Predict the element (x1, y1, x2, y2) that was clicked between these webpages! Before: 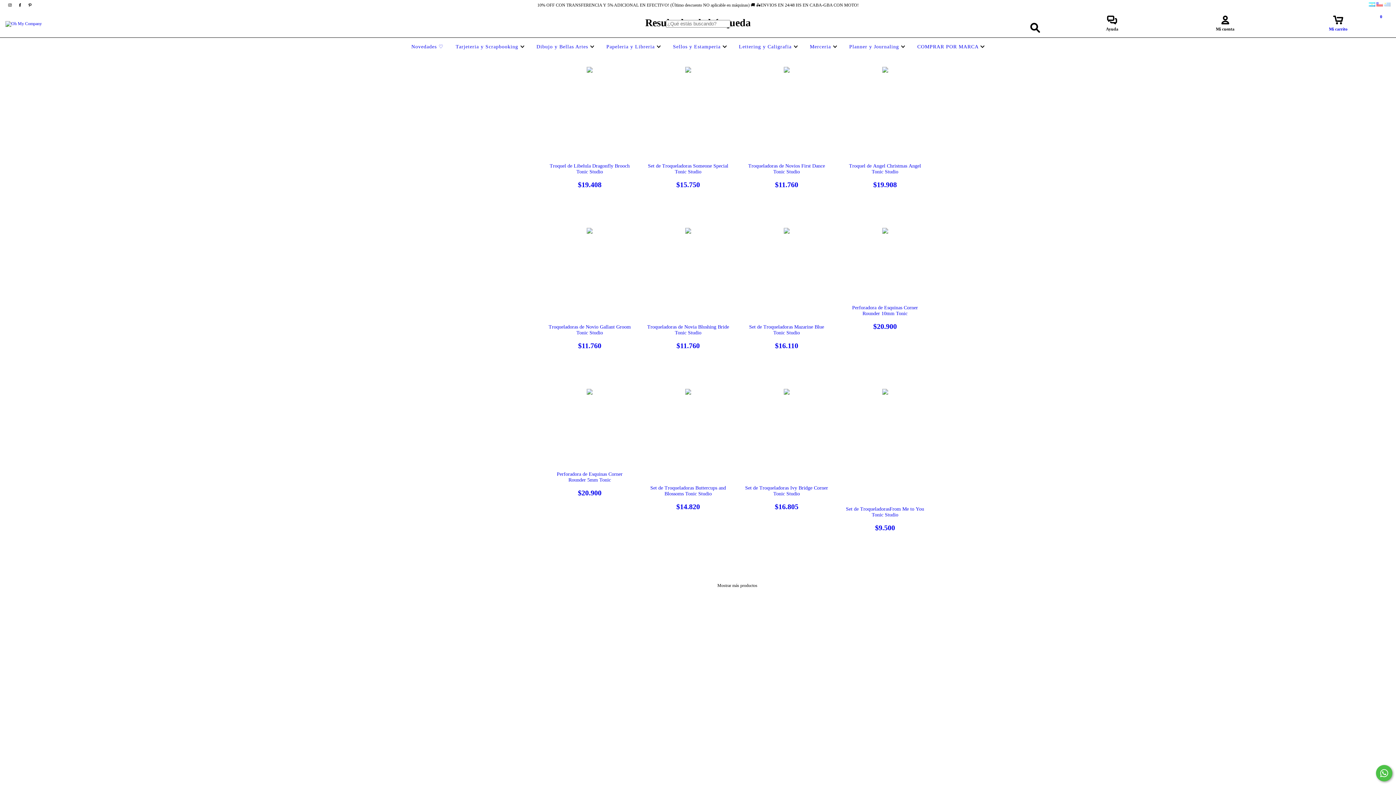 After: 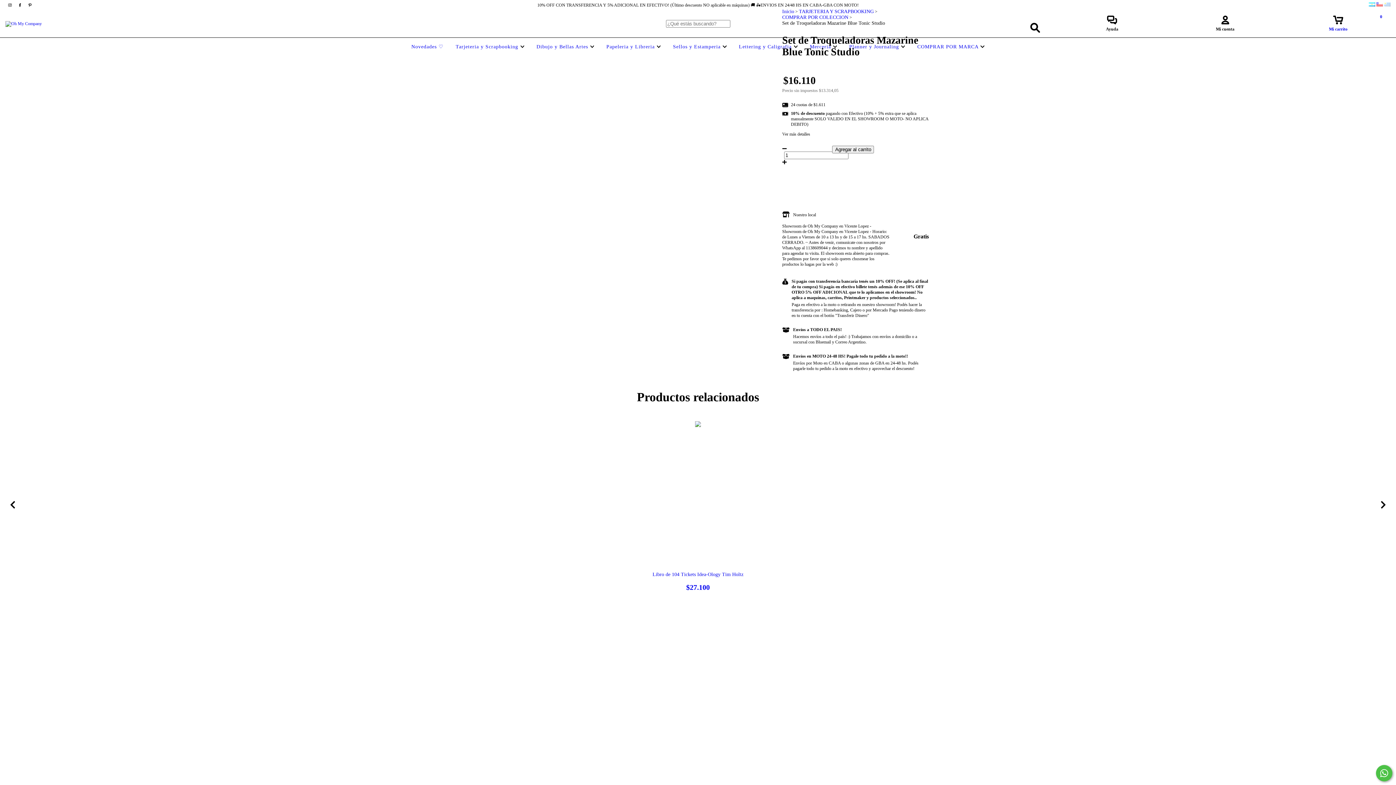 Action: bbox: (744, 324, 829, 350) label: Set de Troqueladoras Mazarine Blue Tonic Studio